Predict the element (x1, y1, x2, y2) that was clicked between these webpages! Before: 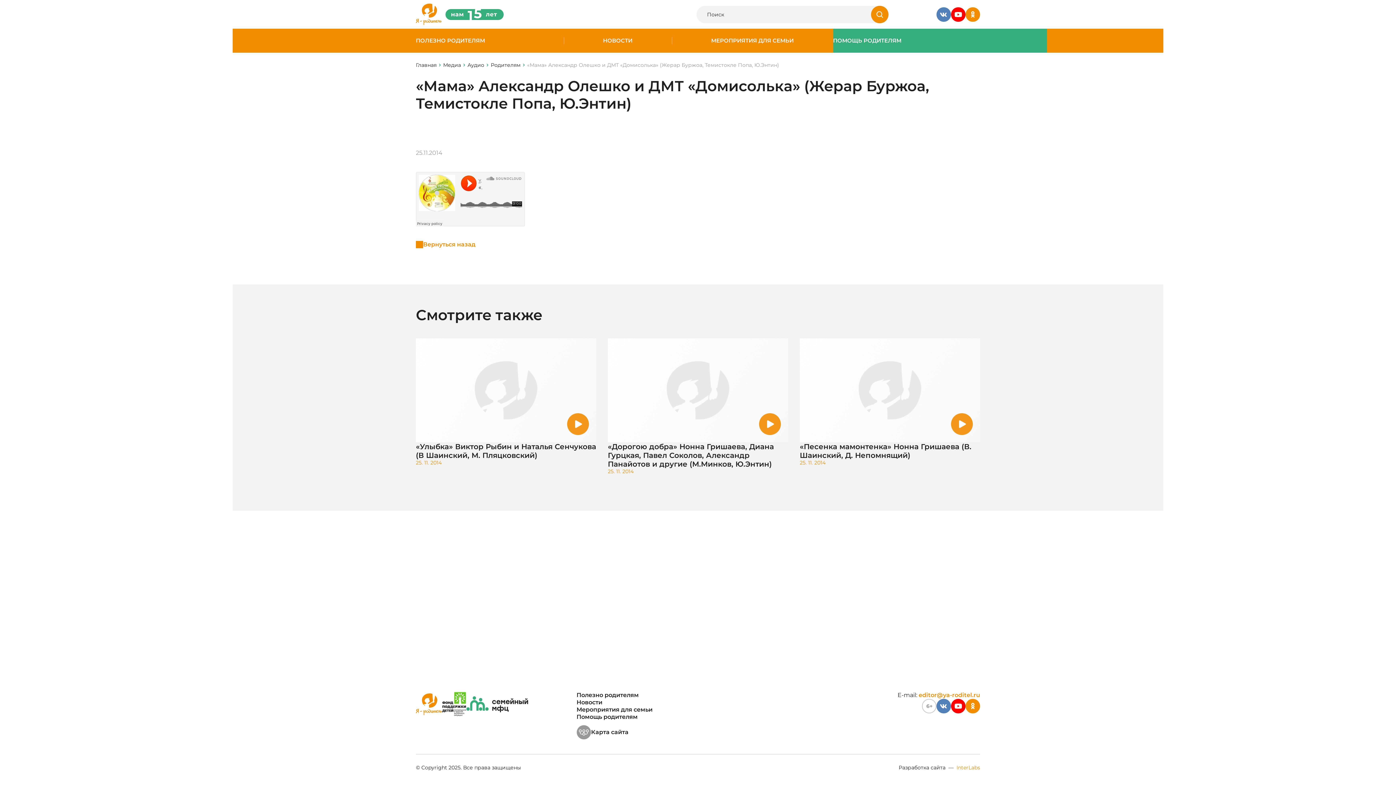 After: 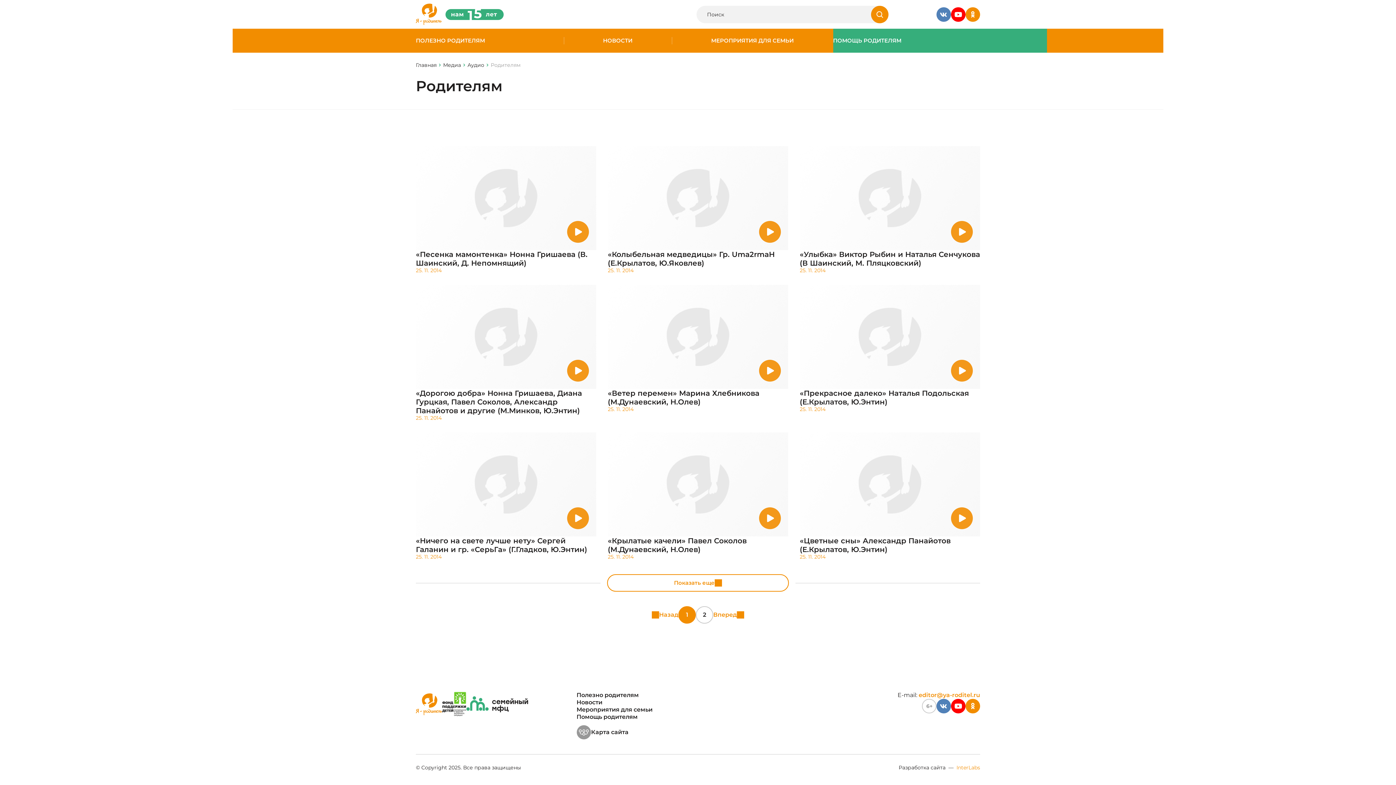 Action: label: Родителям bbox: (490, 61, 520, 68)